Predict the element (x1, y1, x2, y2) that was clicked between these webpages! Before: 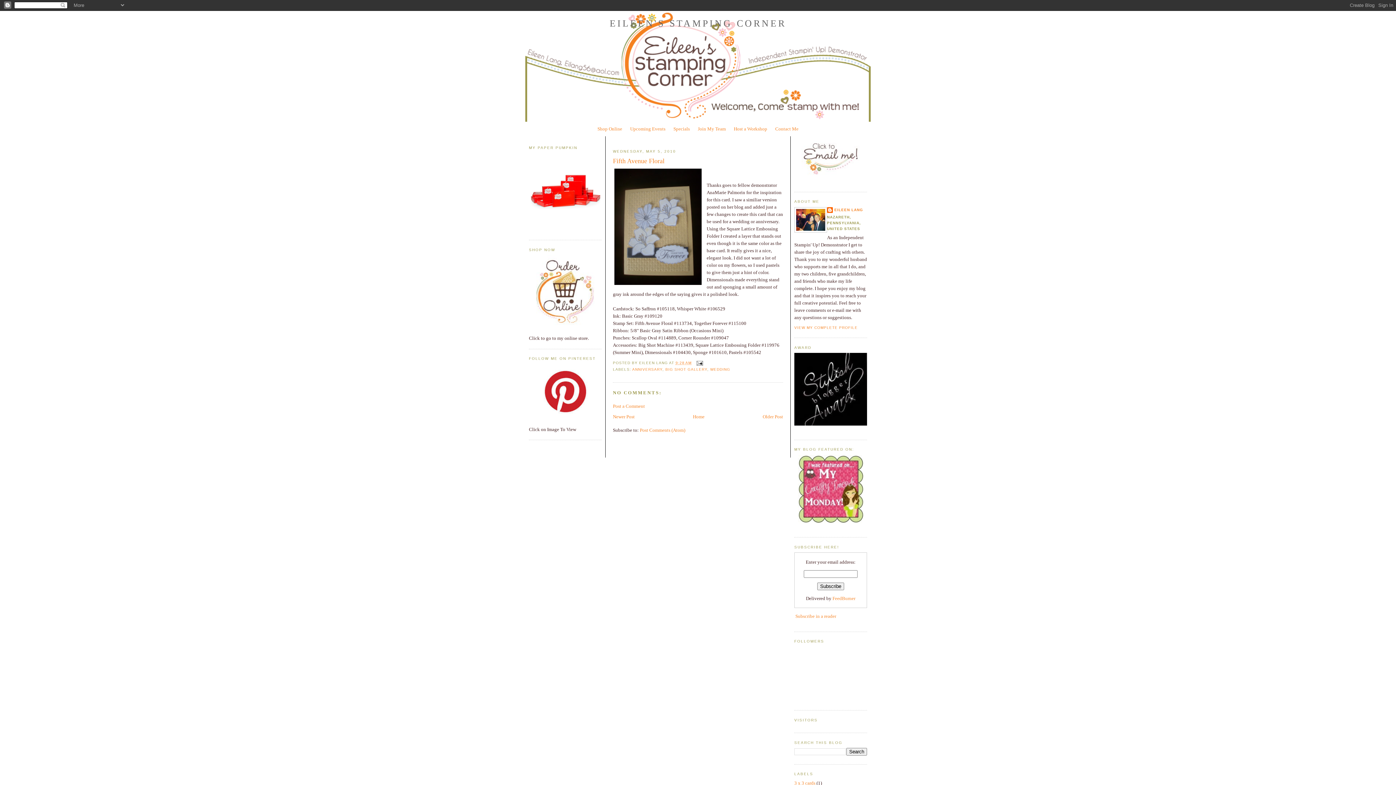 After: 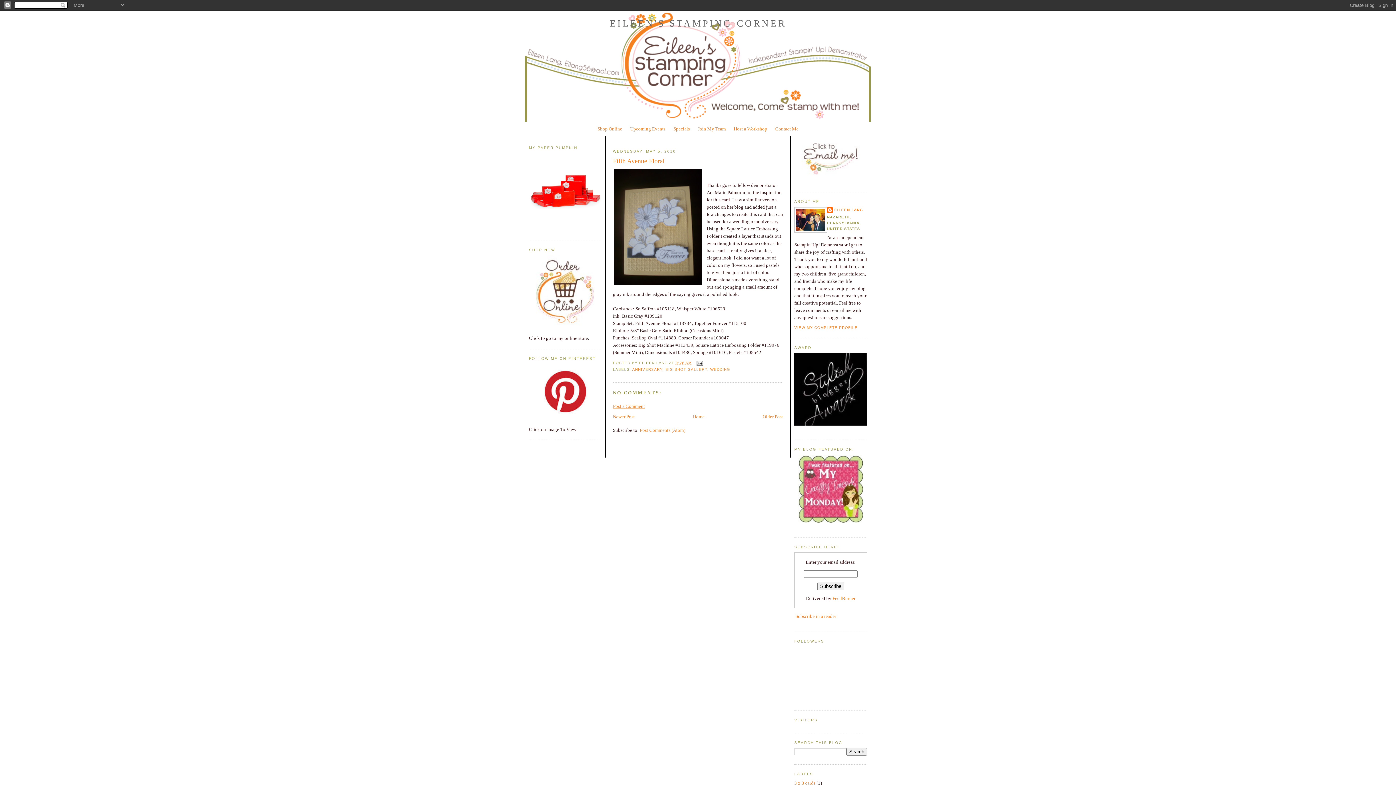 Action: bbox: (613, 403, 645, 408) label: Post a Comment